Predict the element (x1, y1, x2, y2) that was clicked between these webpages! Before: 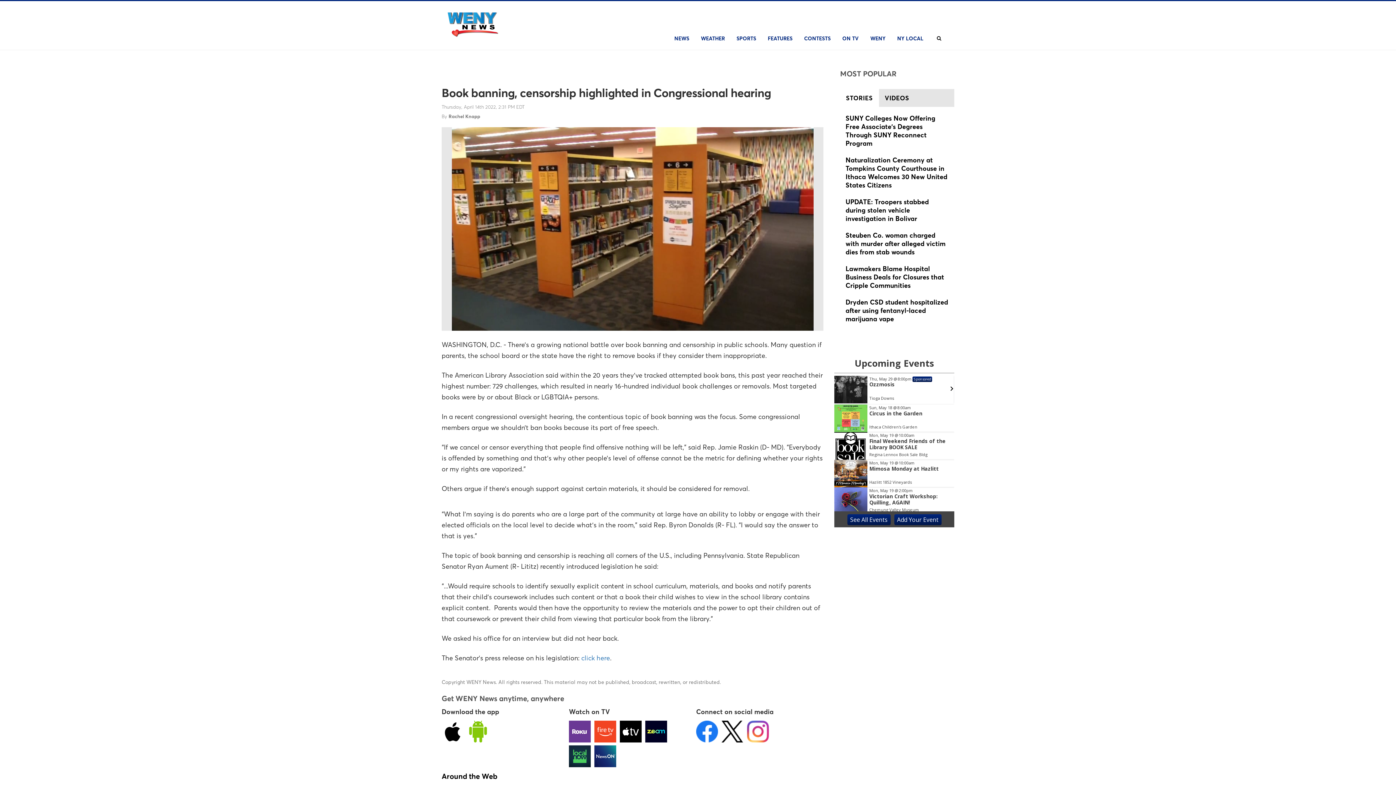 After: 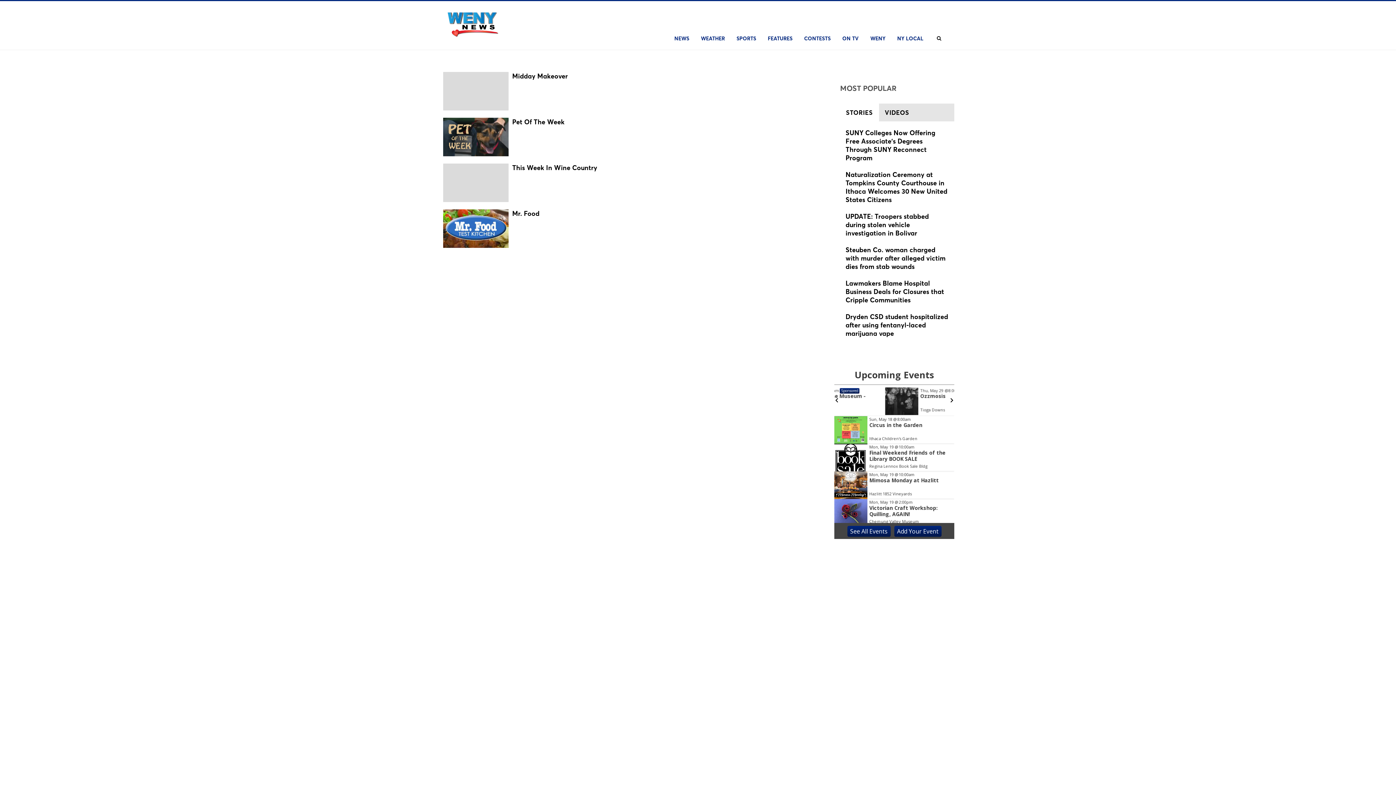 Action: label: FEATURES bbox: (762, 27, 798, 49)